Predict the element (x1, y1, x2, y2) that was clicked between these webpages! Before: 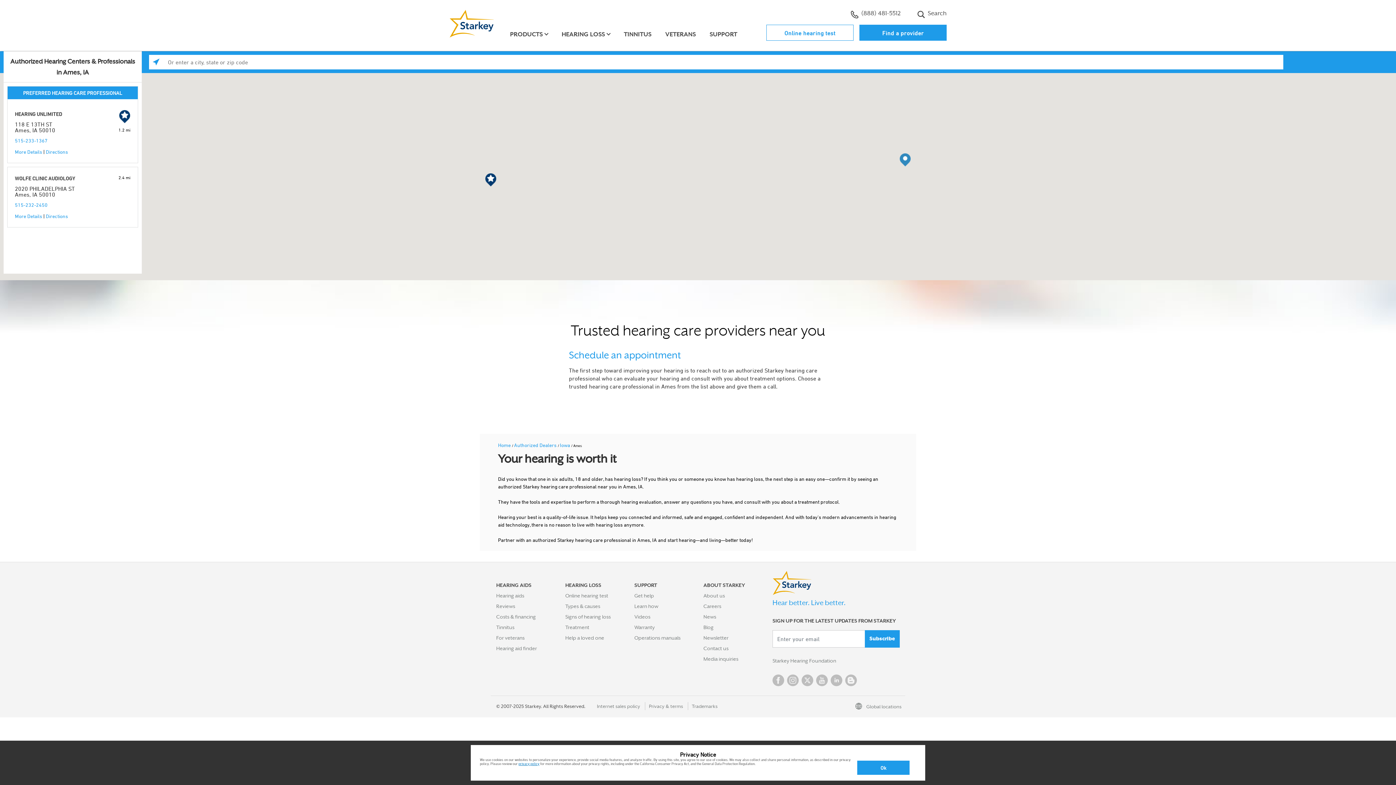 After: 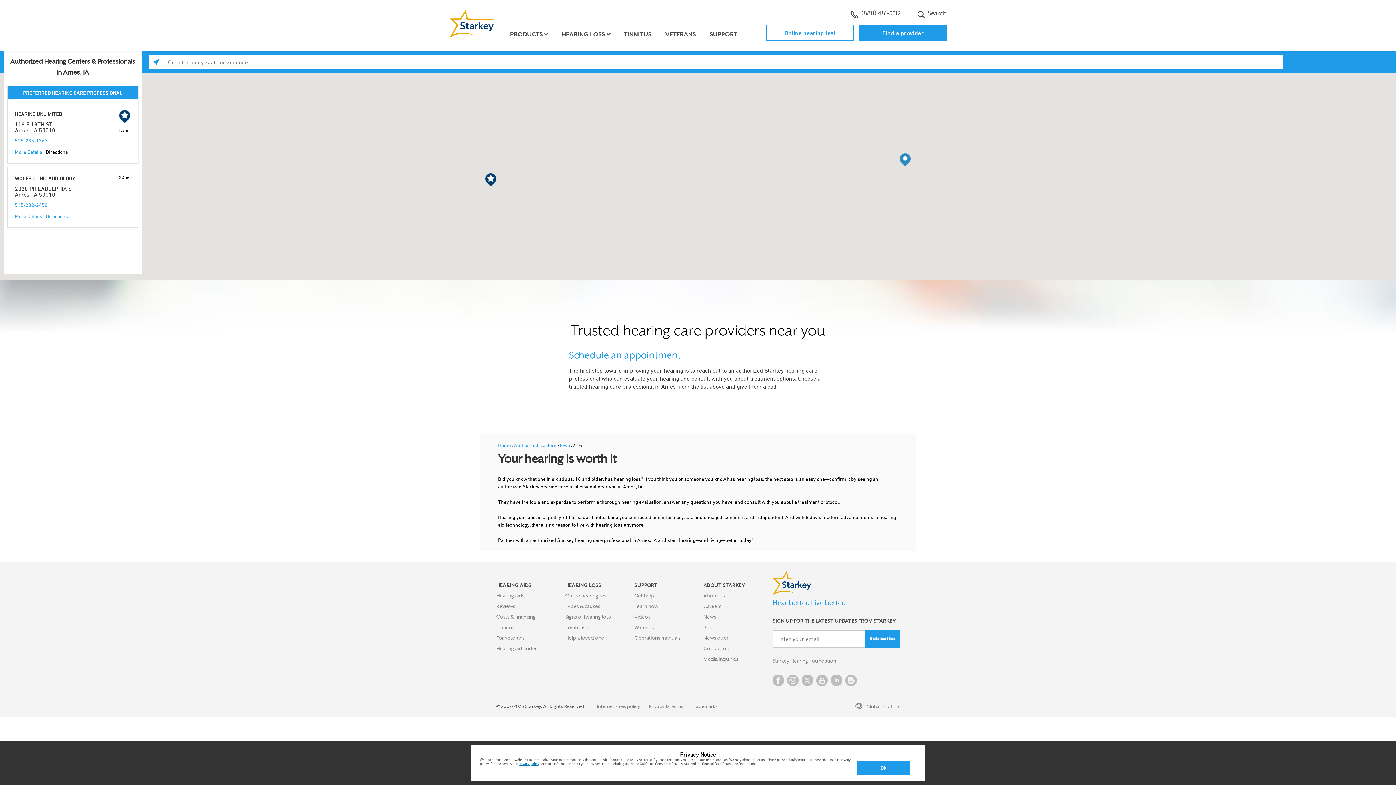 Action: label: Directions bbox: (45, 148, 68, 154)